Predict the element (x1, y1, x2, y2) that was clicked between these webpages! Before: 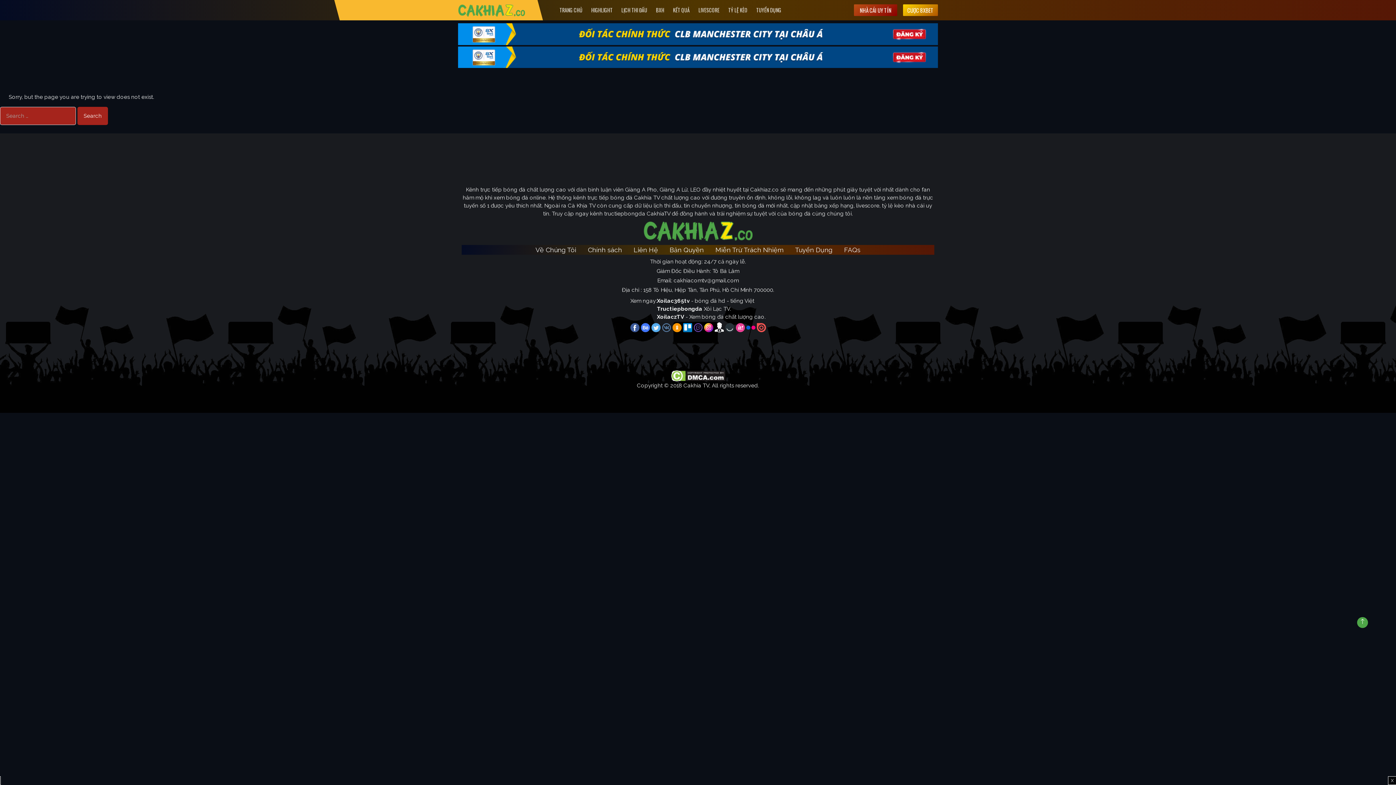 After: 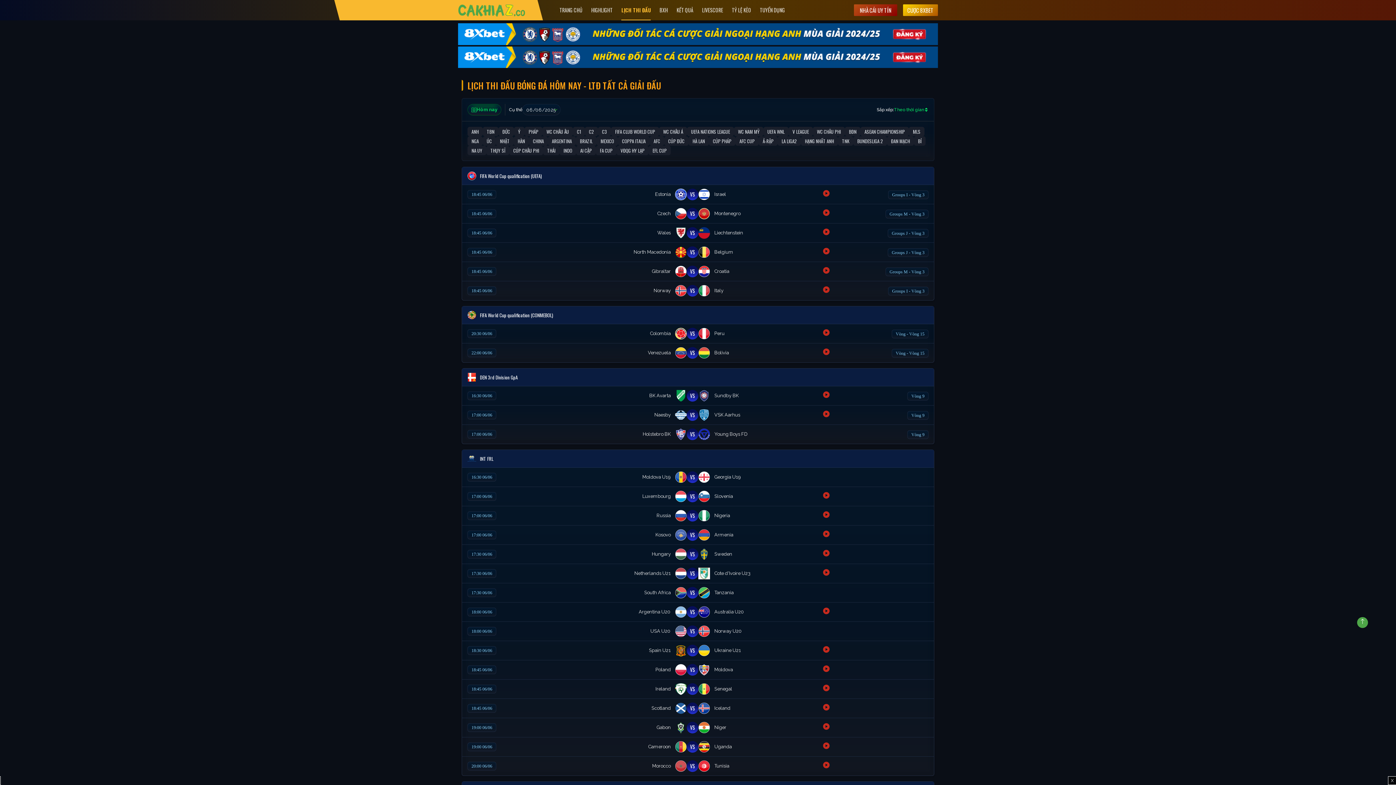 Action: bbox: (621, 0, 647, 20) label: LỊCH THI ĐẤU